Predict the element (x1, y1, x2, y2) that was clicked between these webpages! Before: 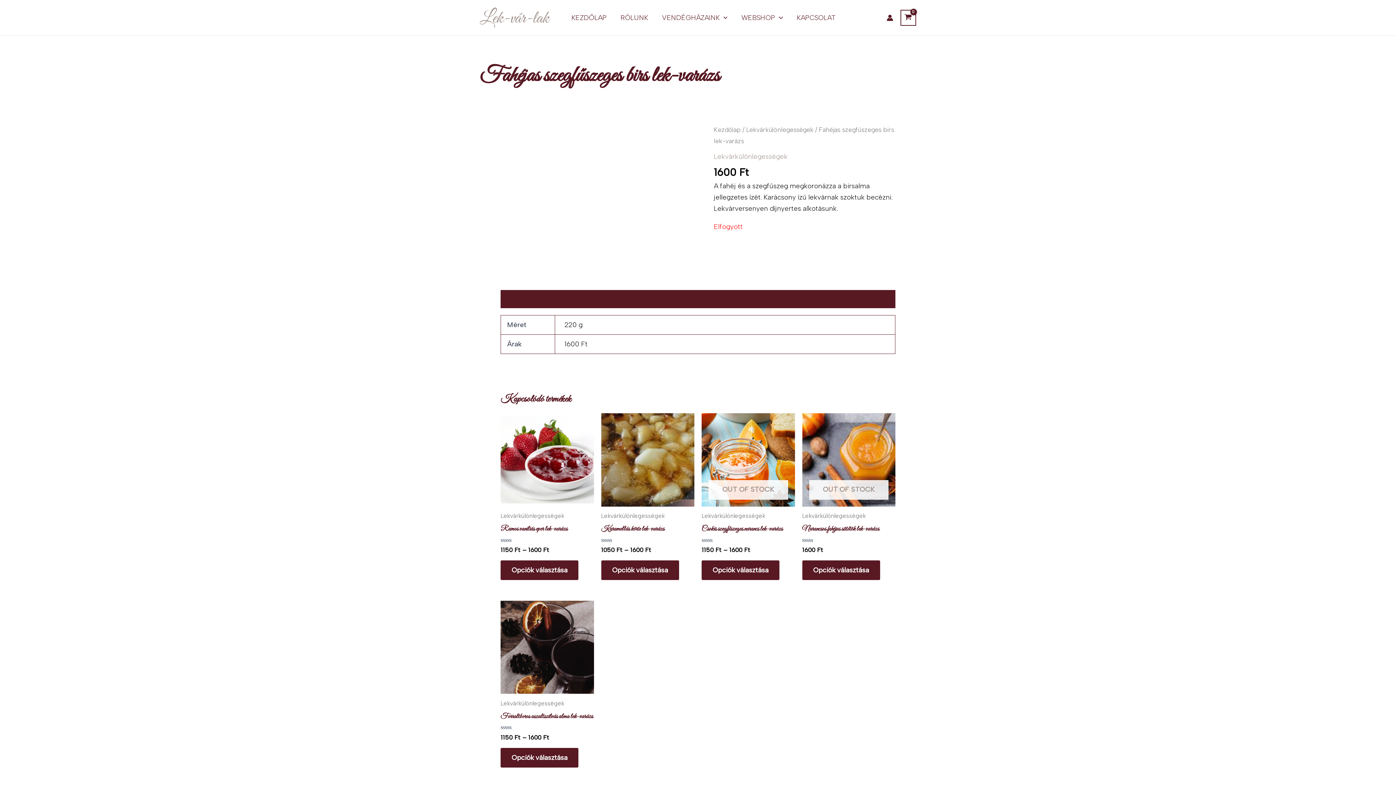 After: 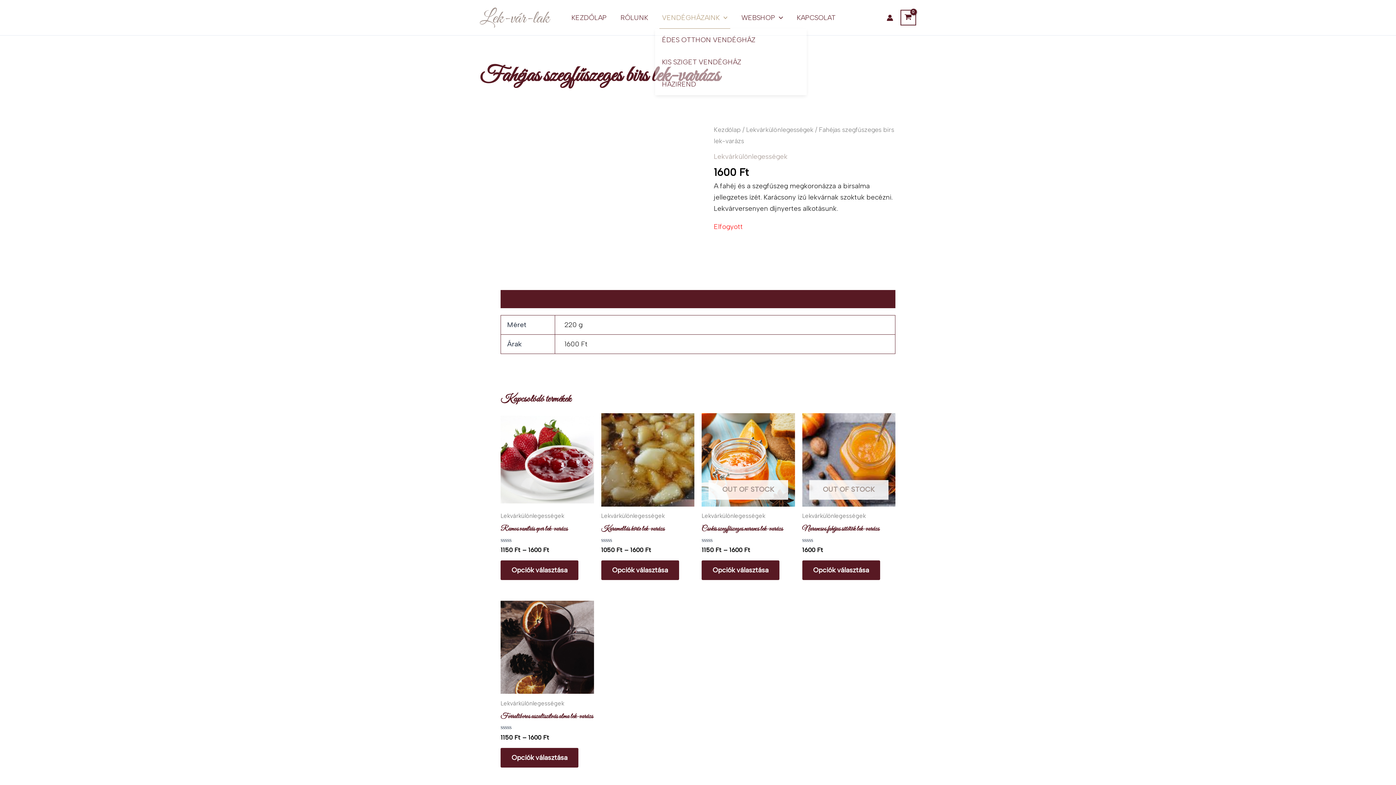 Action: bbox: (655, 6, 734, 28) label: VENDÉGHÁZAINK